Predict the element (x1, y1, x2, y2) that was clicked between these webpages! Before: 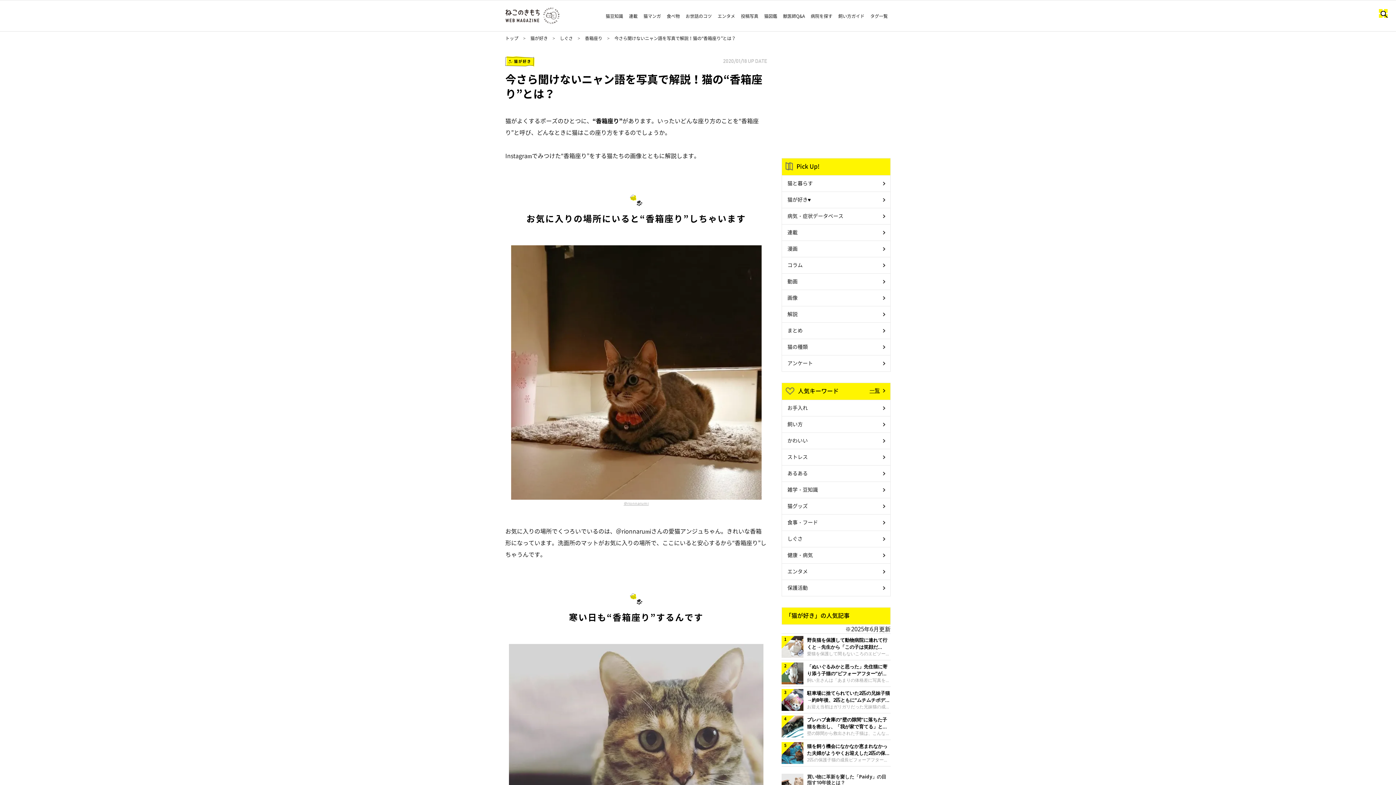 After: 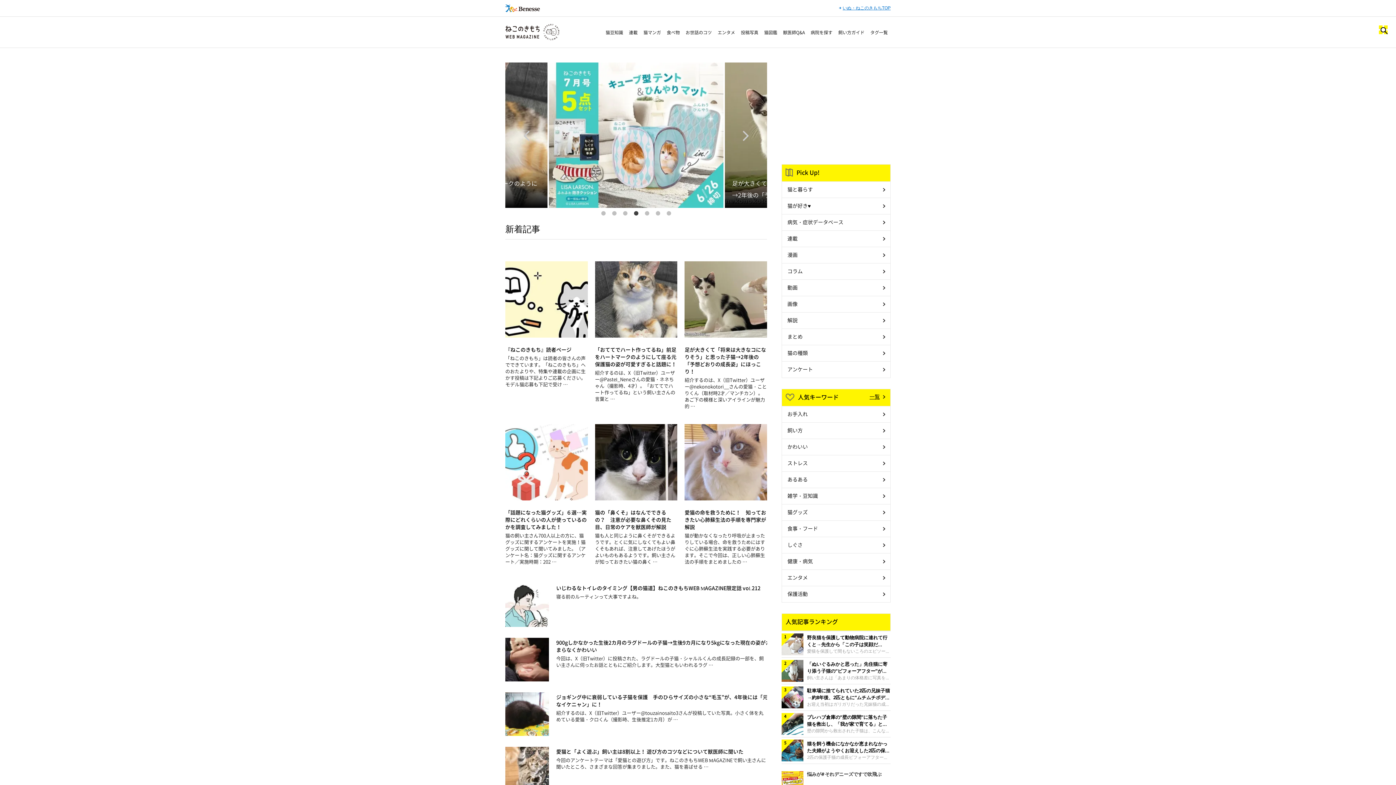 Action: bbox: (505, 7, 560, 24)